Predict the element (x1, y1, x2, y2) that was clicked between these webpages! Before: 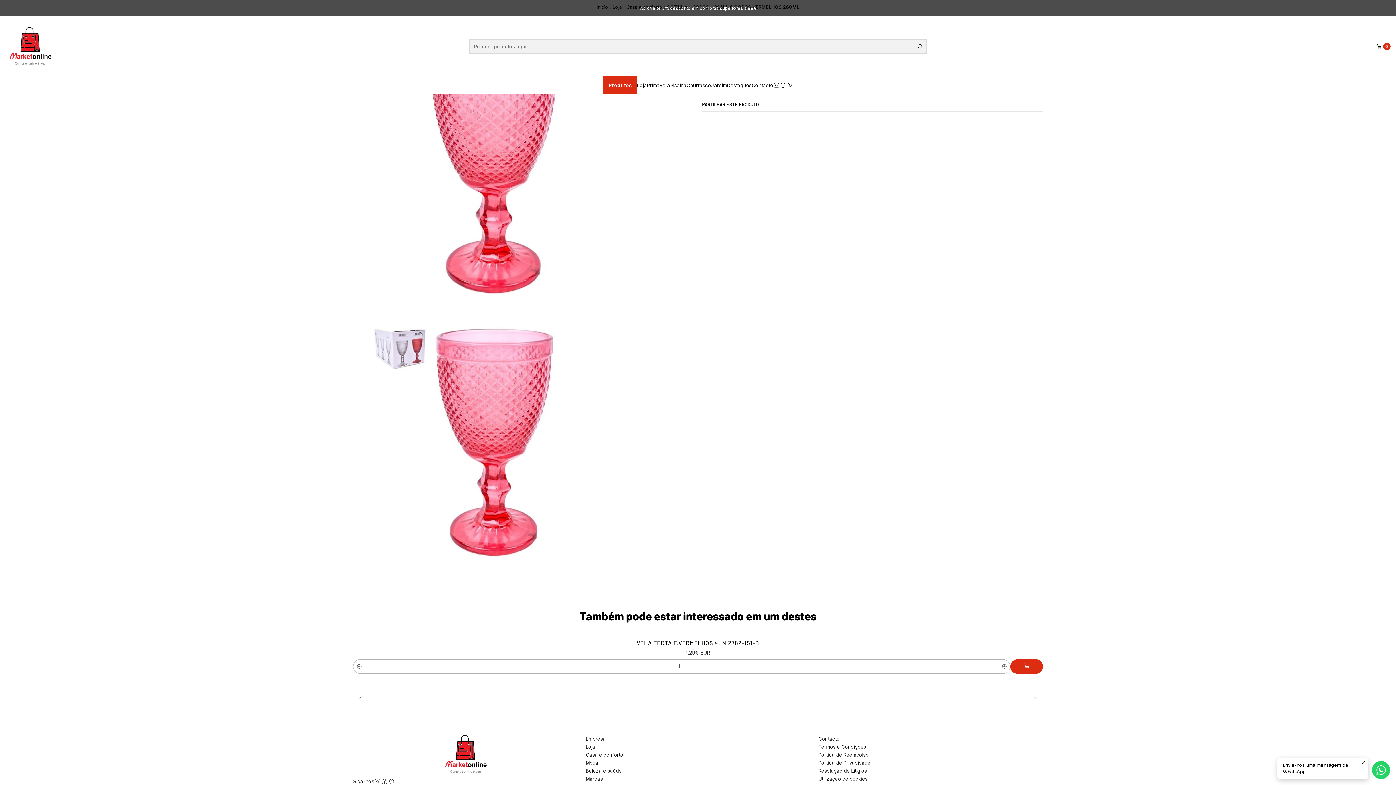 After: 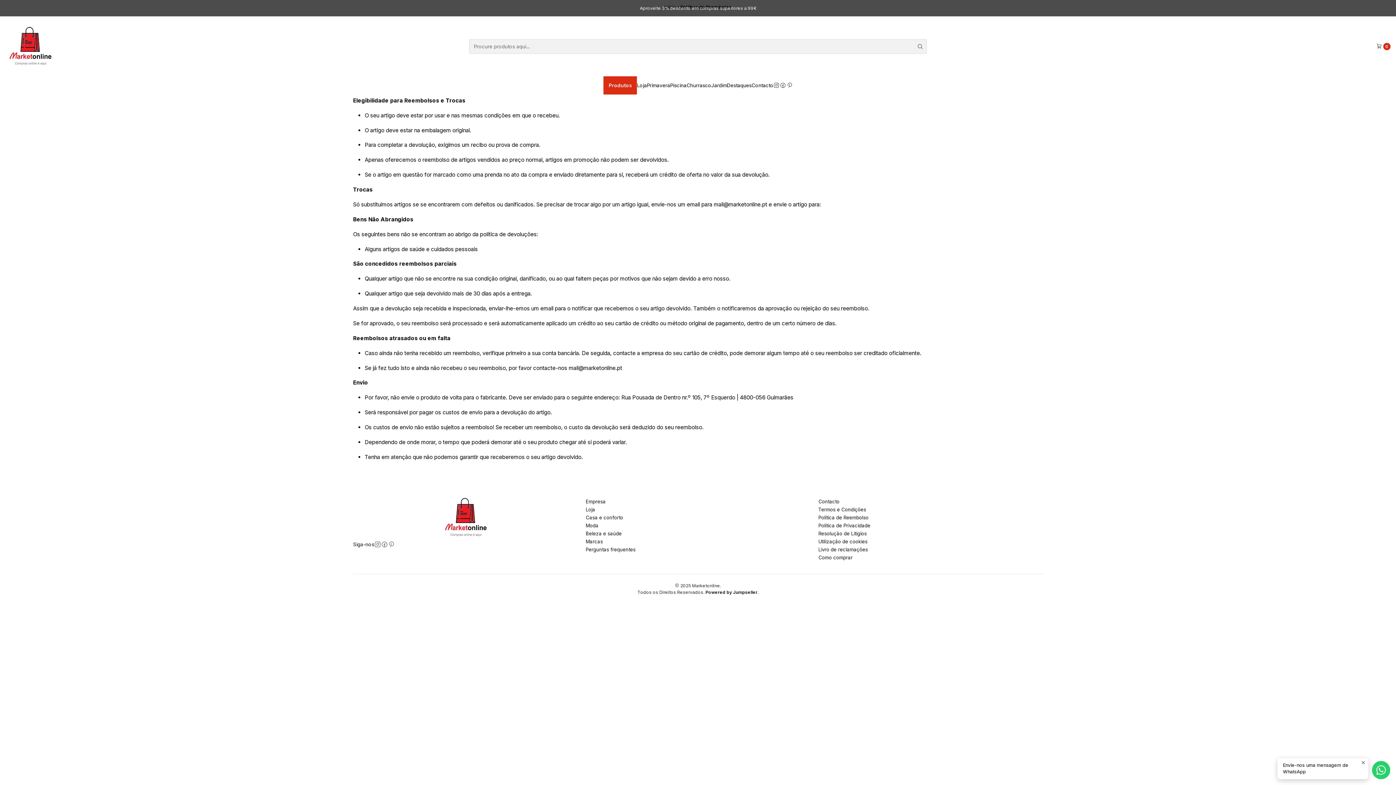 Action: bbox: (818, 751, 868, 759) label: Política de Reembolso